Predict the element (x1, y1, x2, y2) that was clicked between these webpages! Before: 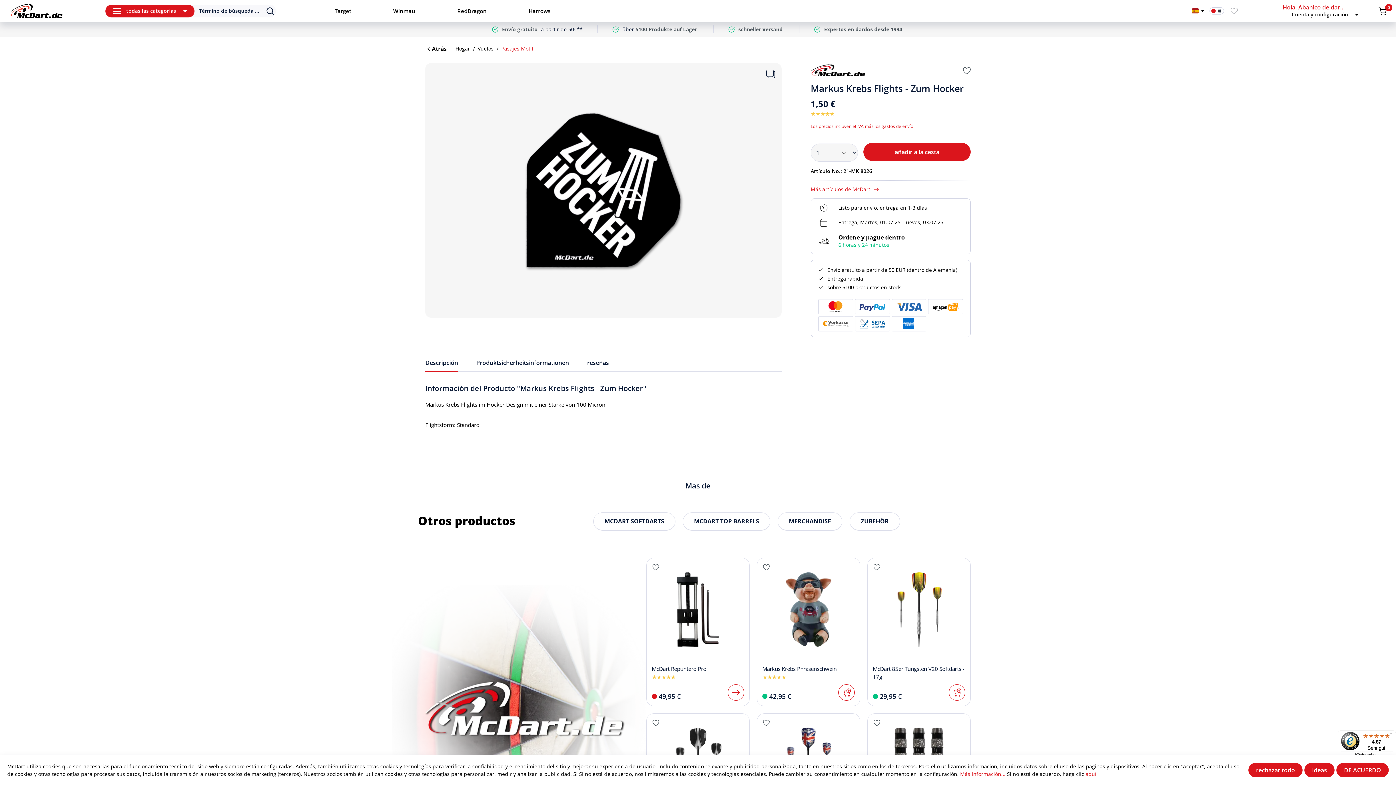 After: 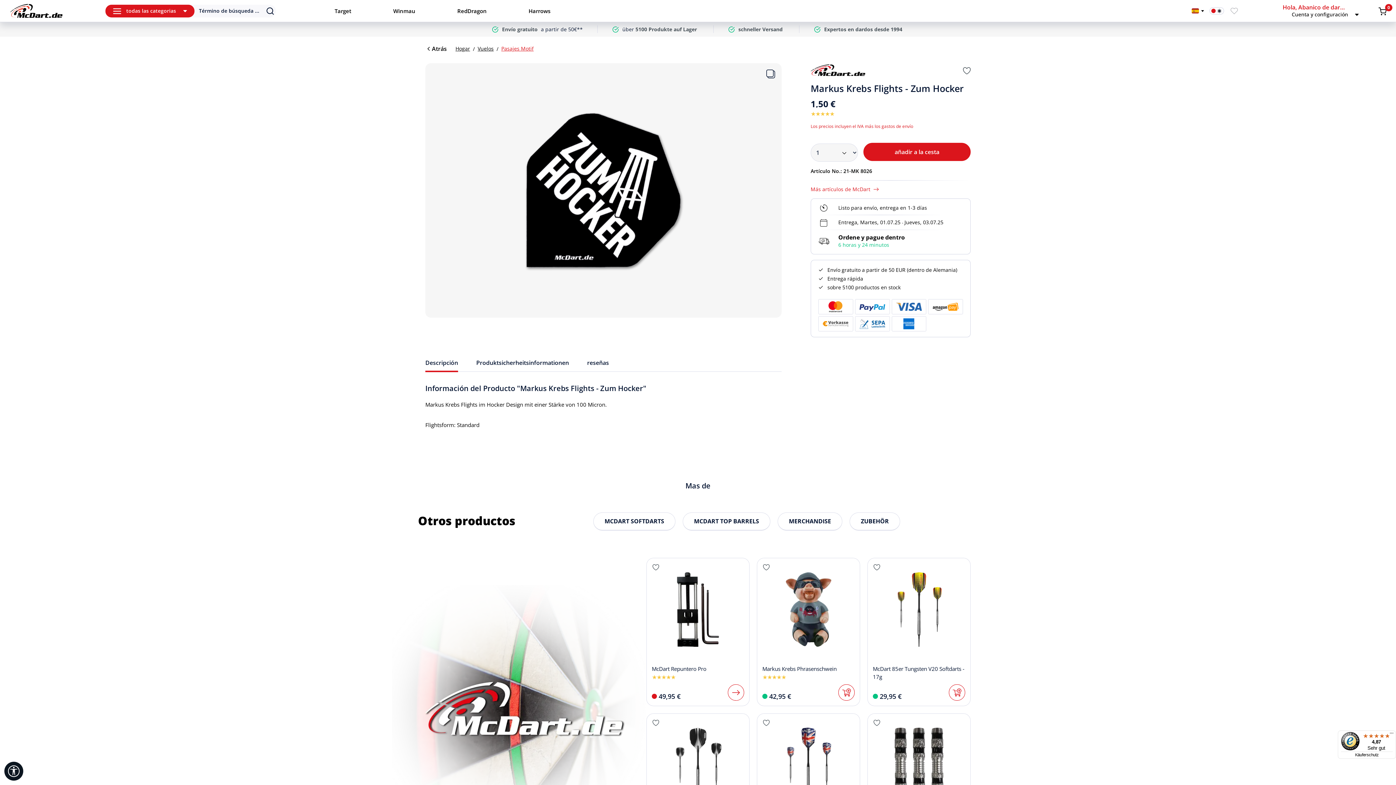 Action: bbox: (1085, 770, 1096, 778) label: aquí